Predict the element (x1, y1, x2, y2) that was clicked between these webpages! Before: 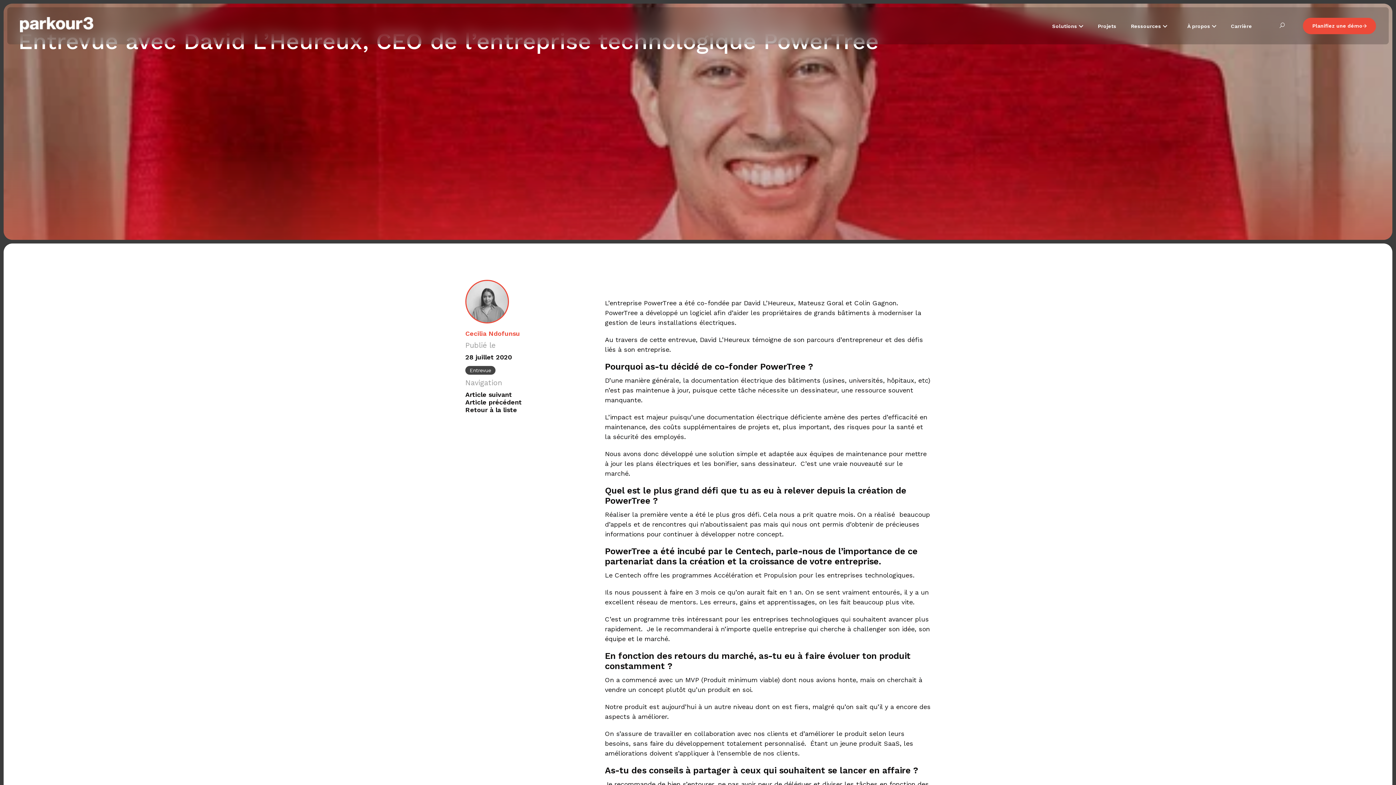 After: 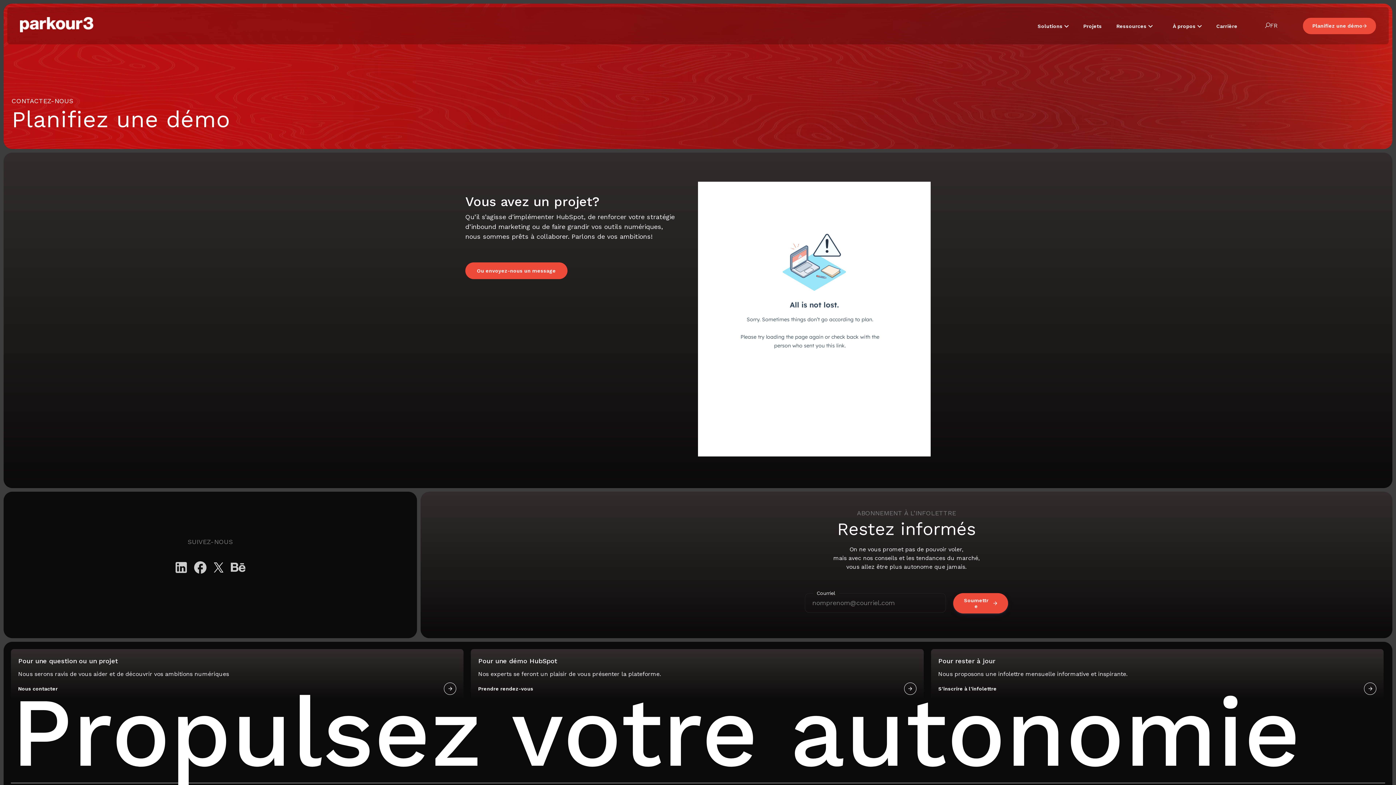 Action: label: Planifiez une démo bbox: (1303, 17, 1376, 34)